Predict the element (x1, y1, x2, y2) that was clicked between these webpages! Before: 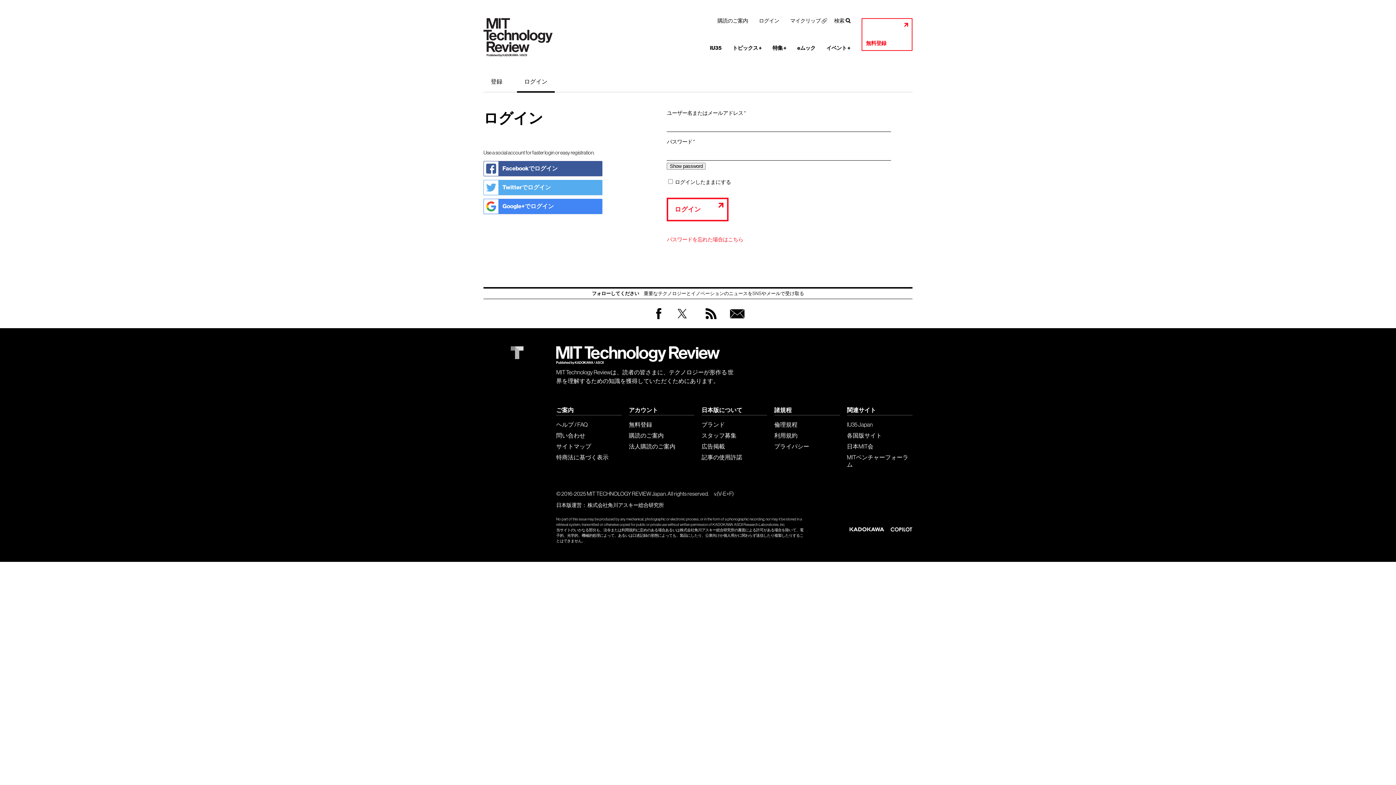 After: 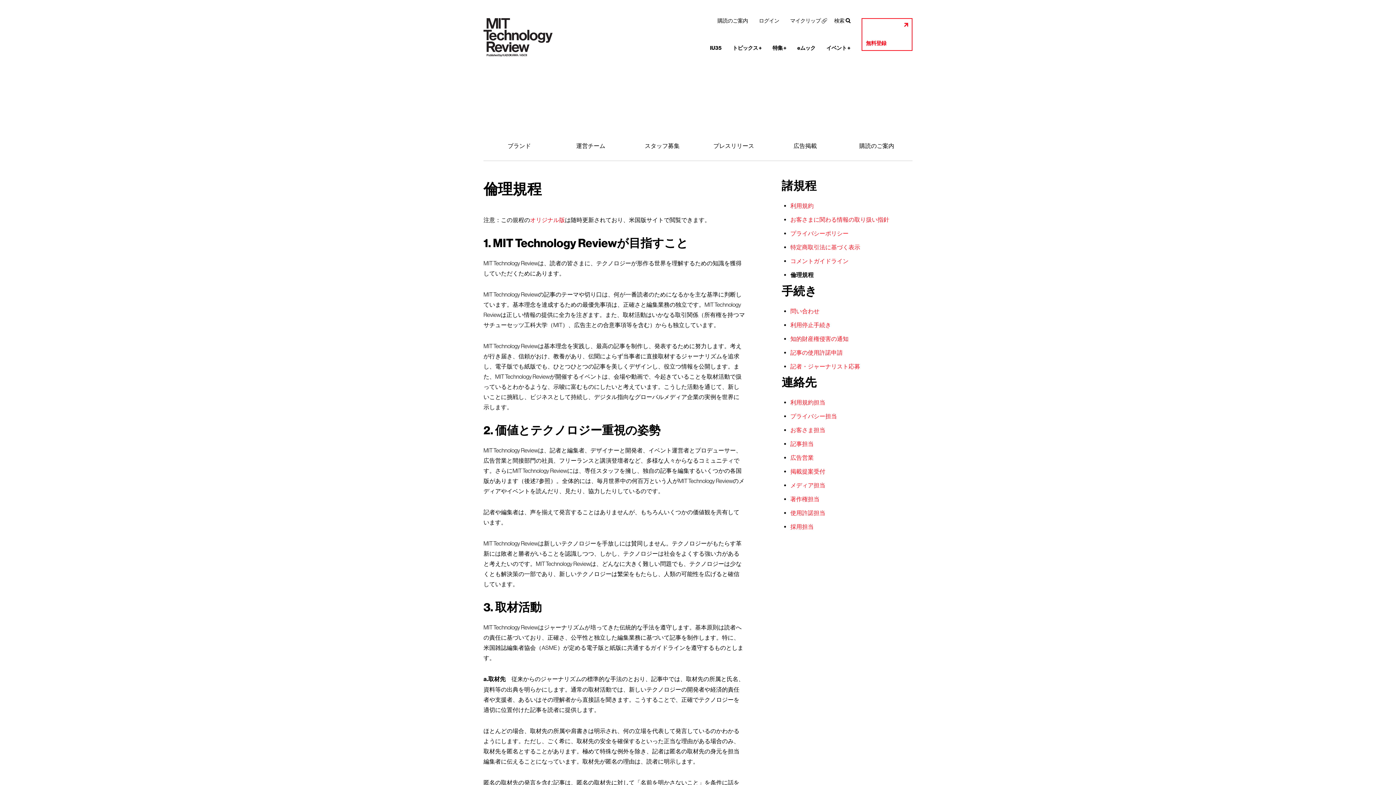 Action: label: 倫理規程 bbox: (774, 421, 840, 428)